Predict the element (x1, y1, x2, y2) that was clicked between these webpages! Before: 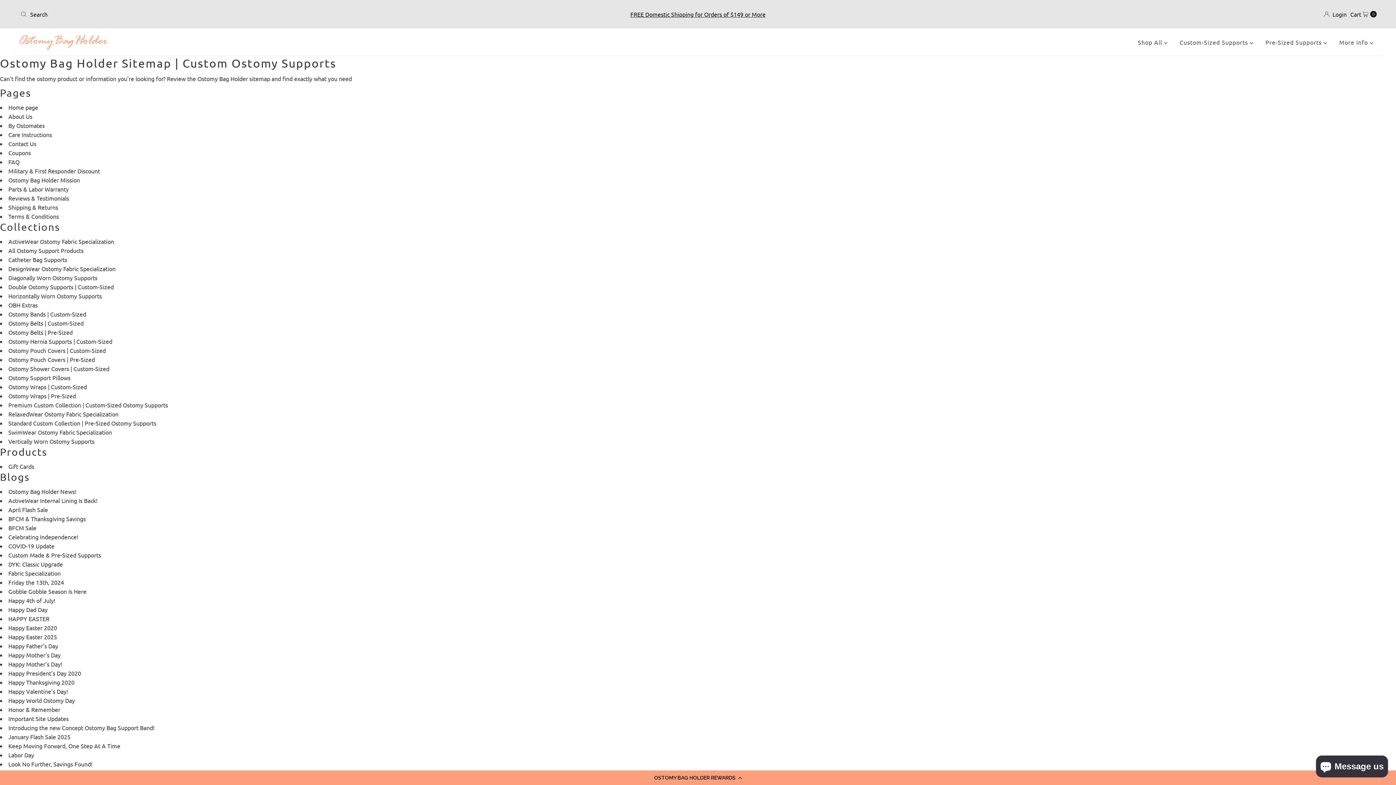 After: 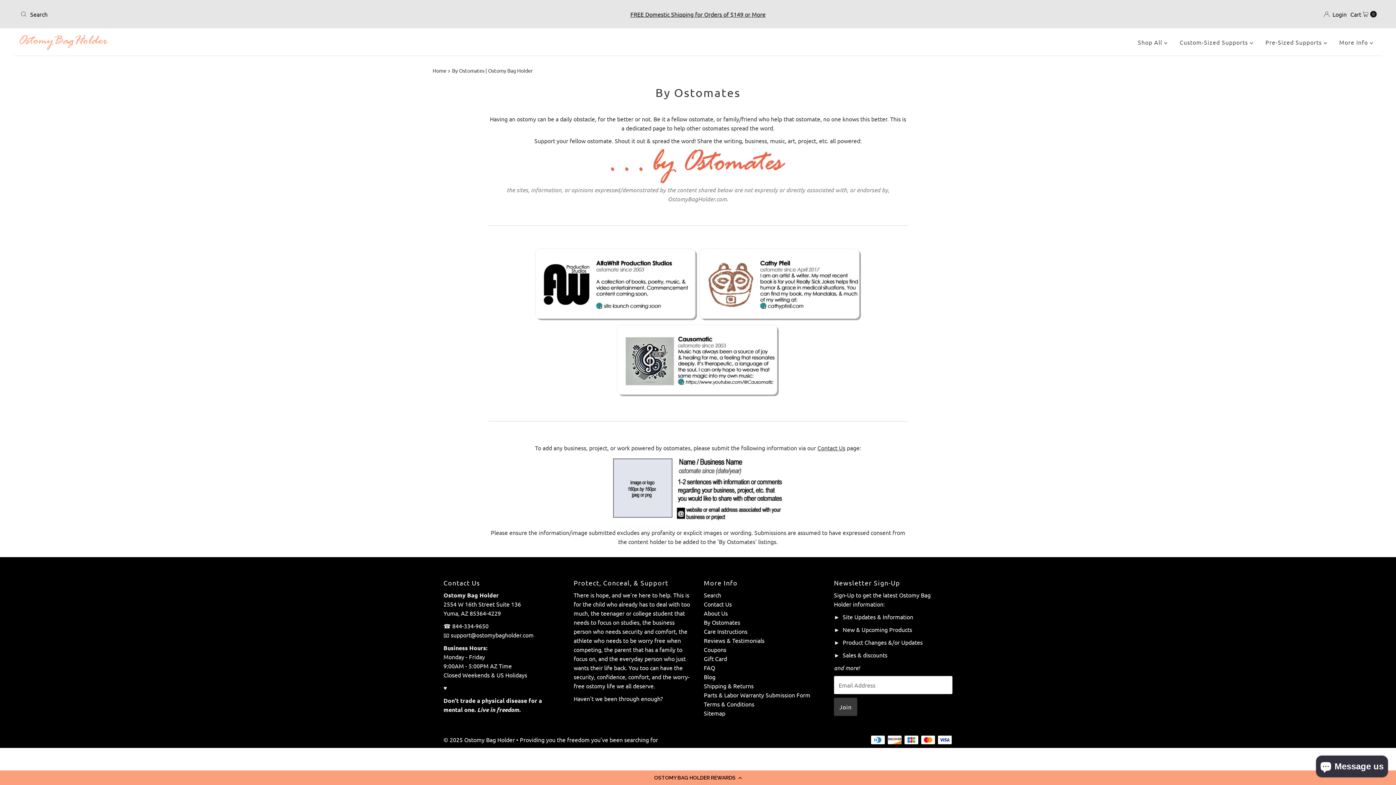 Action: label: By Ostomates bbox: (8, 121, 44, 129)